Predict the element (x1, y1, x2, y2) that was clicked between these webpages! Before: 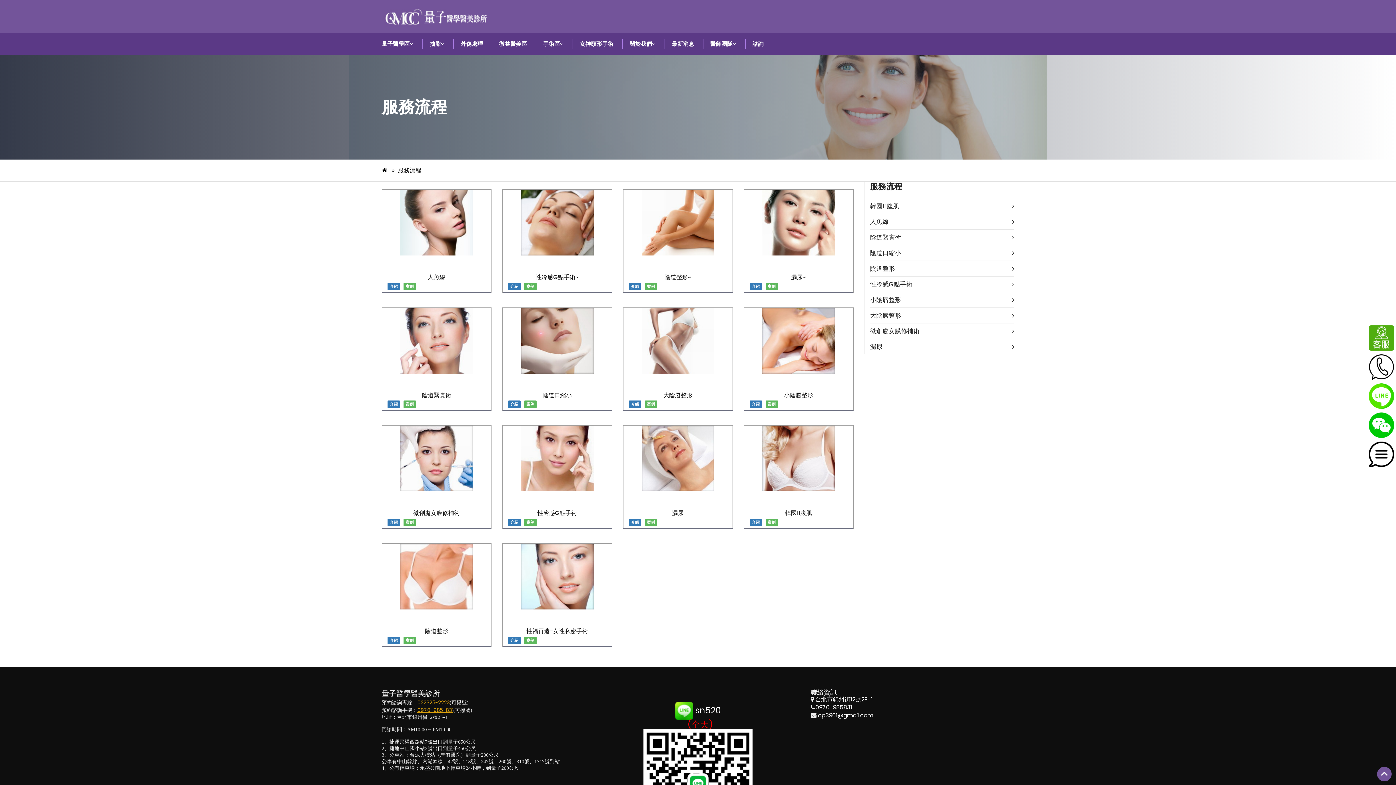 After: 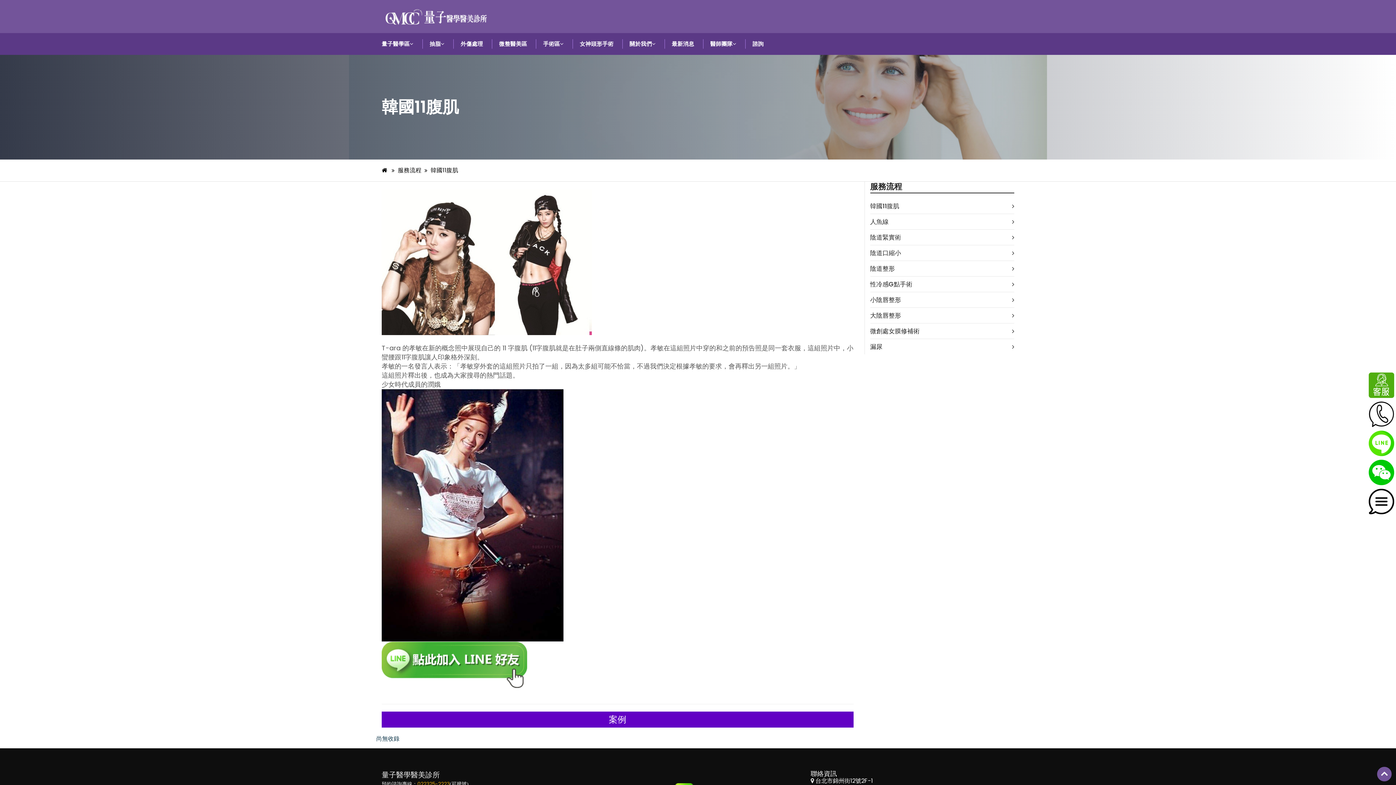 Action: bbox: (749, 518, 762, 526) label: 介紹